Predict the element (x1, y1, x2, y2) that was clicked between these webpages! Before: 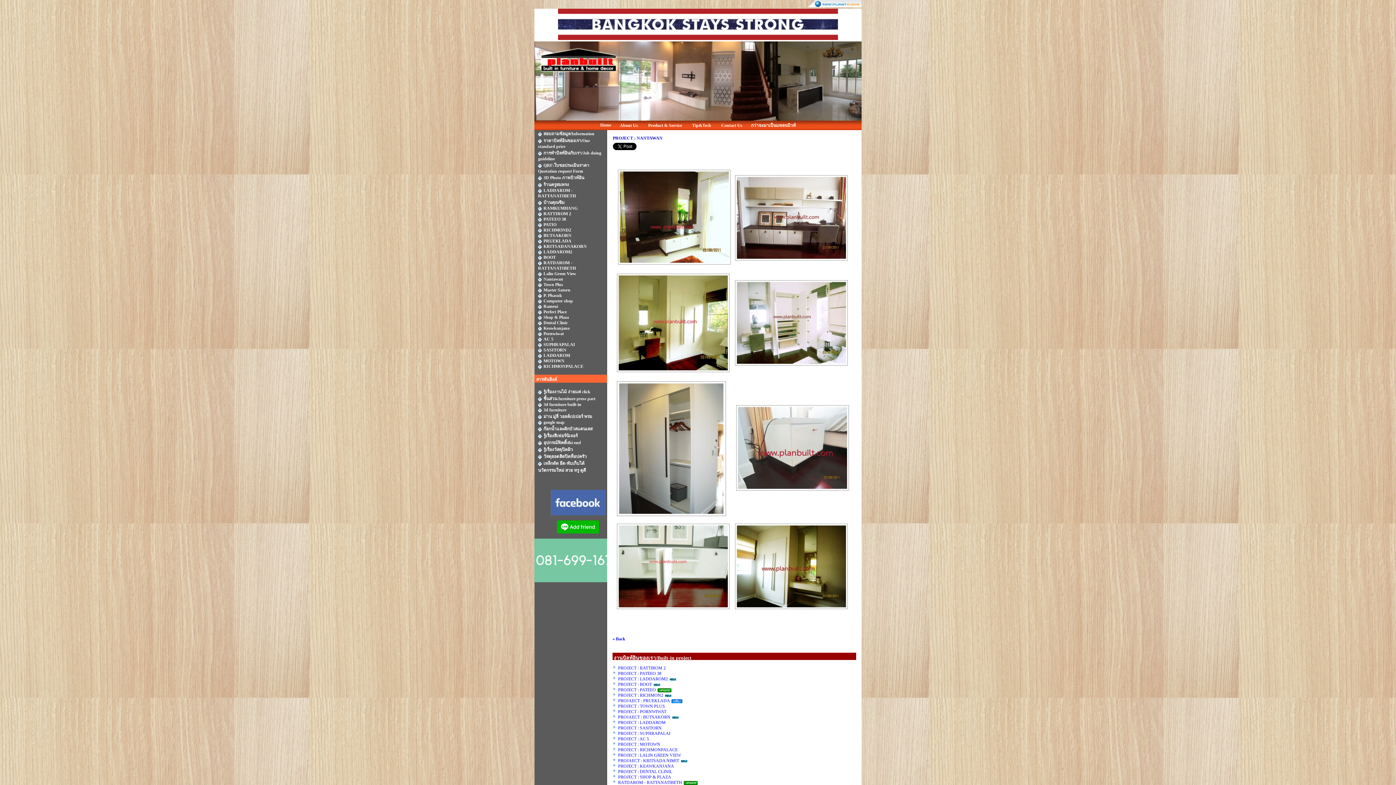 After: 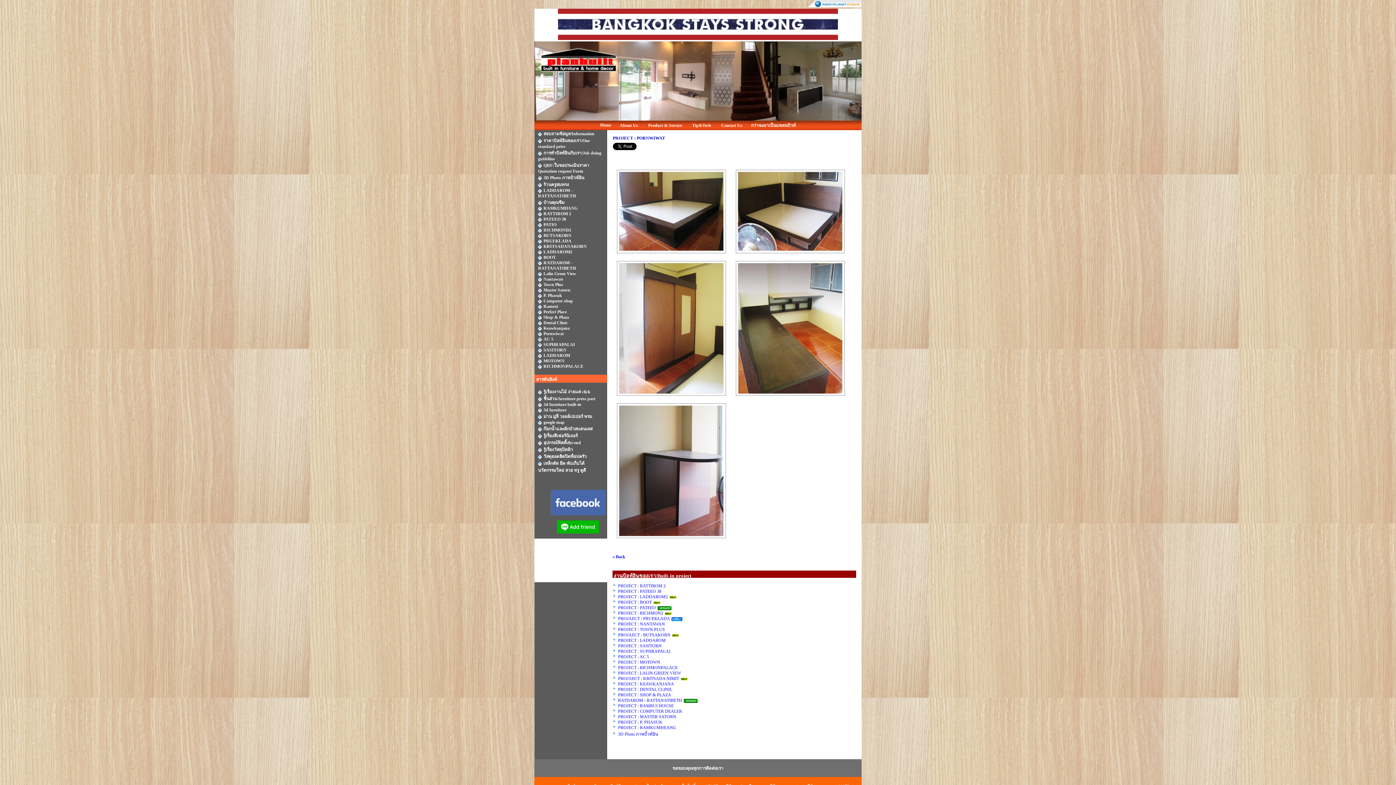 Action: label: PROJECT : PORNWIWAT bbox: (618, 709, 666, 714)